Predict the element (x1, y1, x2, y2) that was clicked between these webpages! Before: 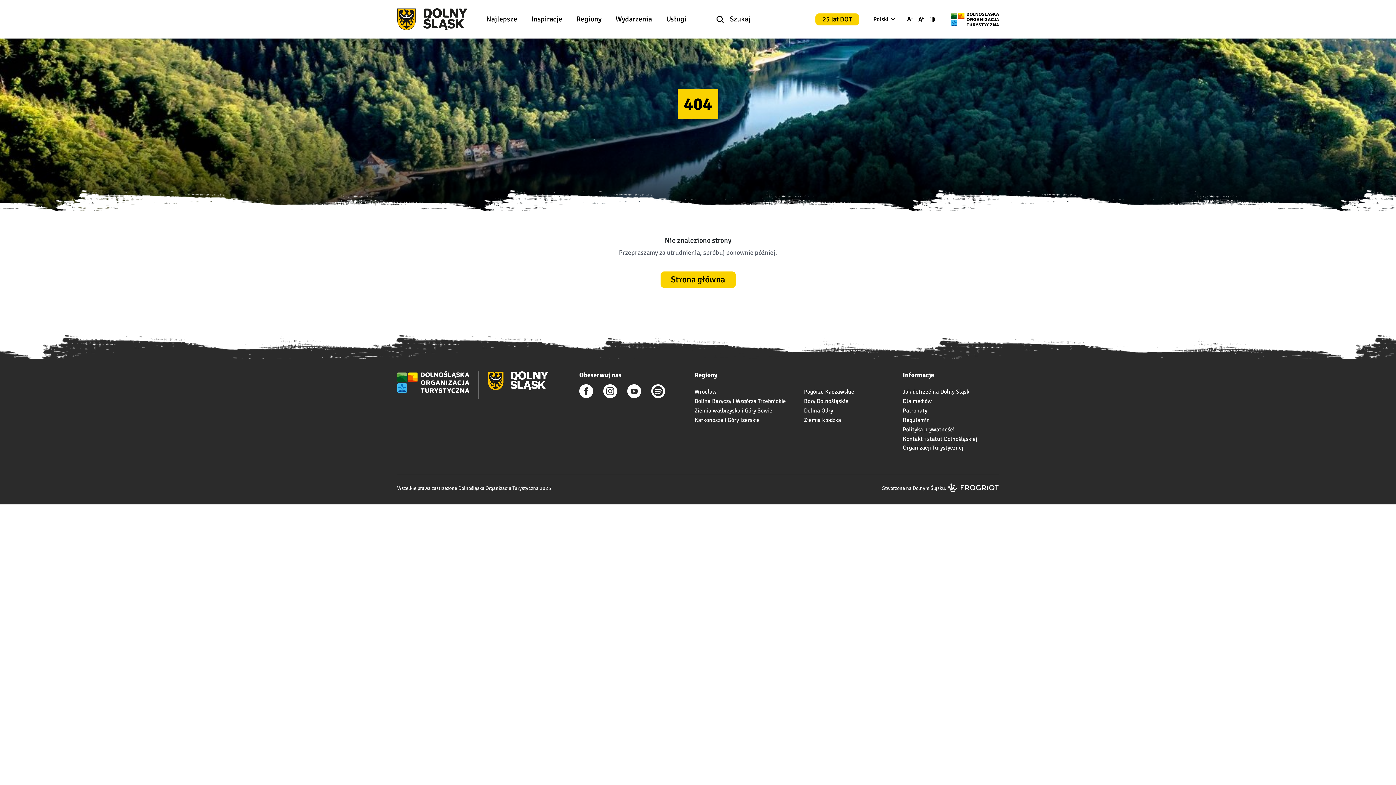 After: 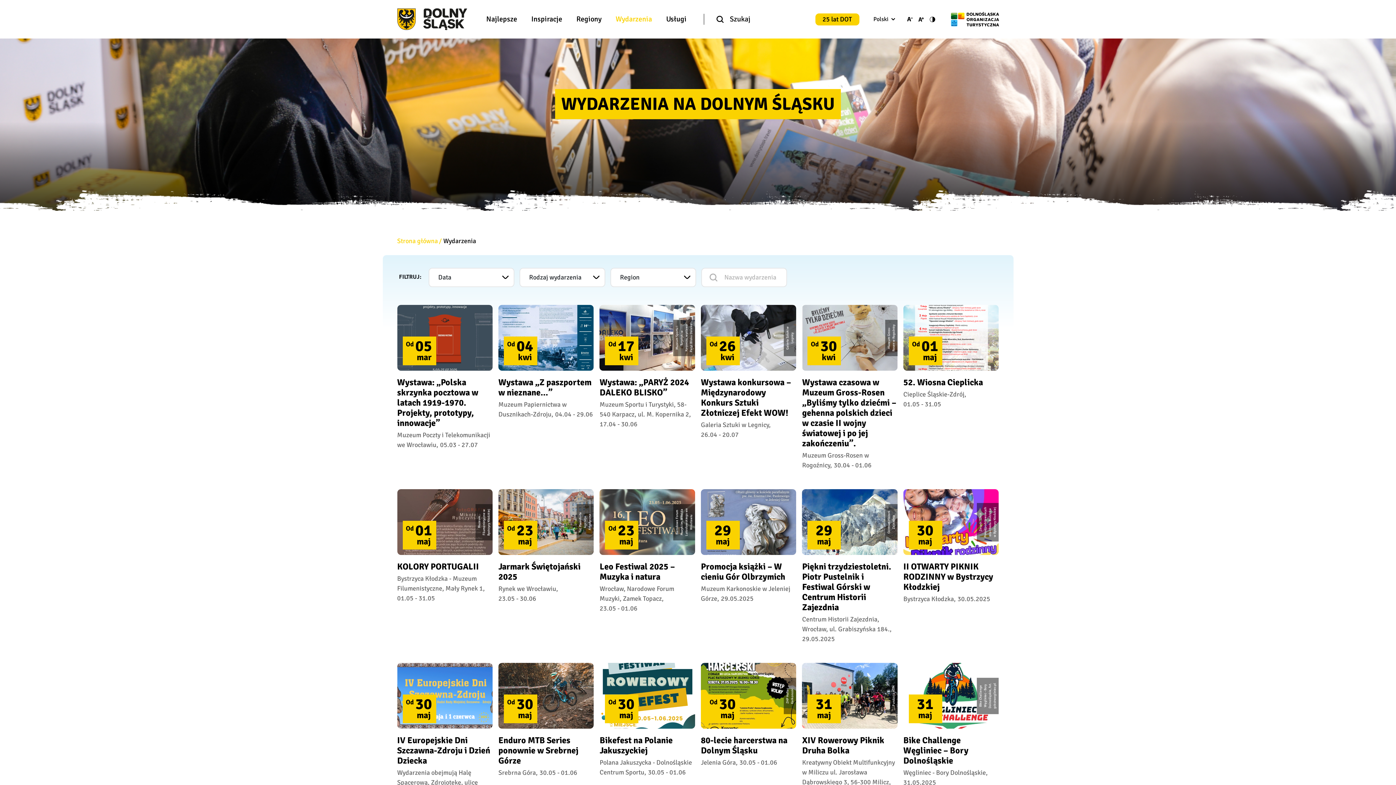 Action: label: Wydarzenia bbox: (615, 0, 652, 38)